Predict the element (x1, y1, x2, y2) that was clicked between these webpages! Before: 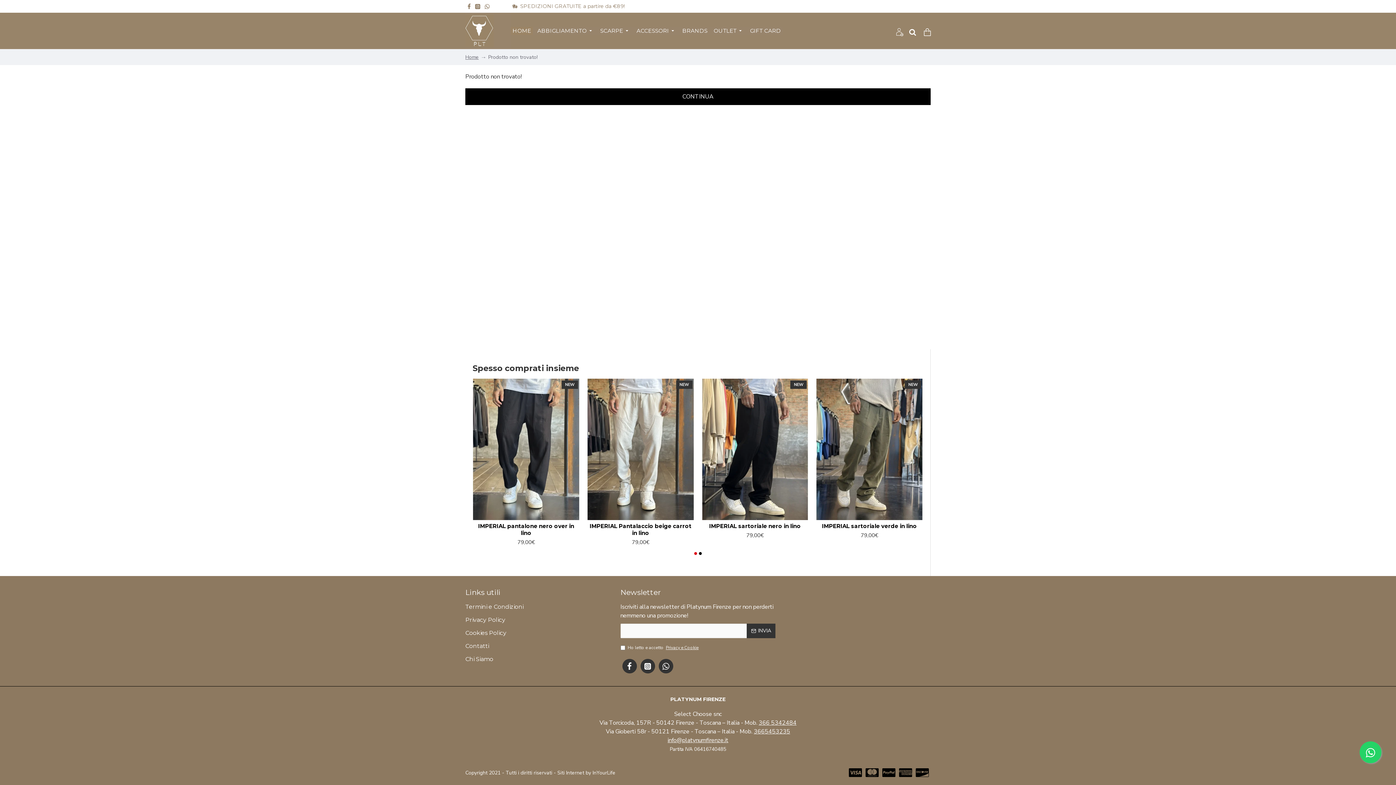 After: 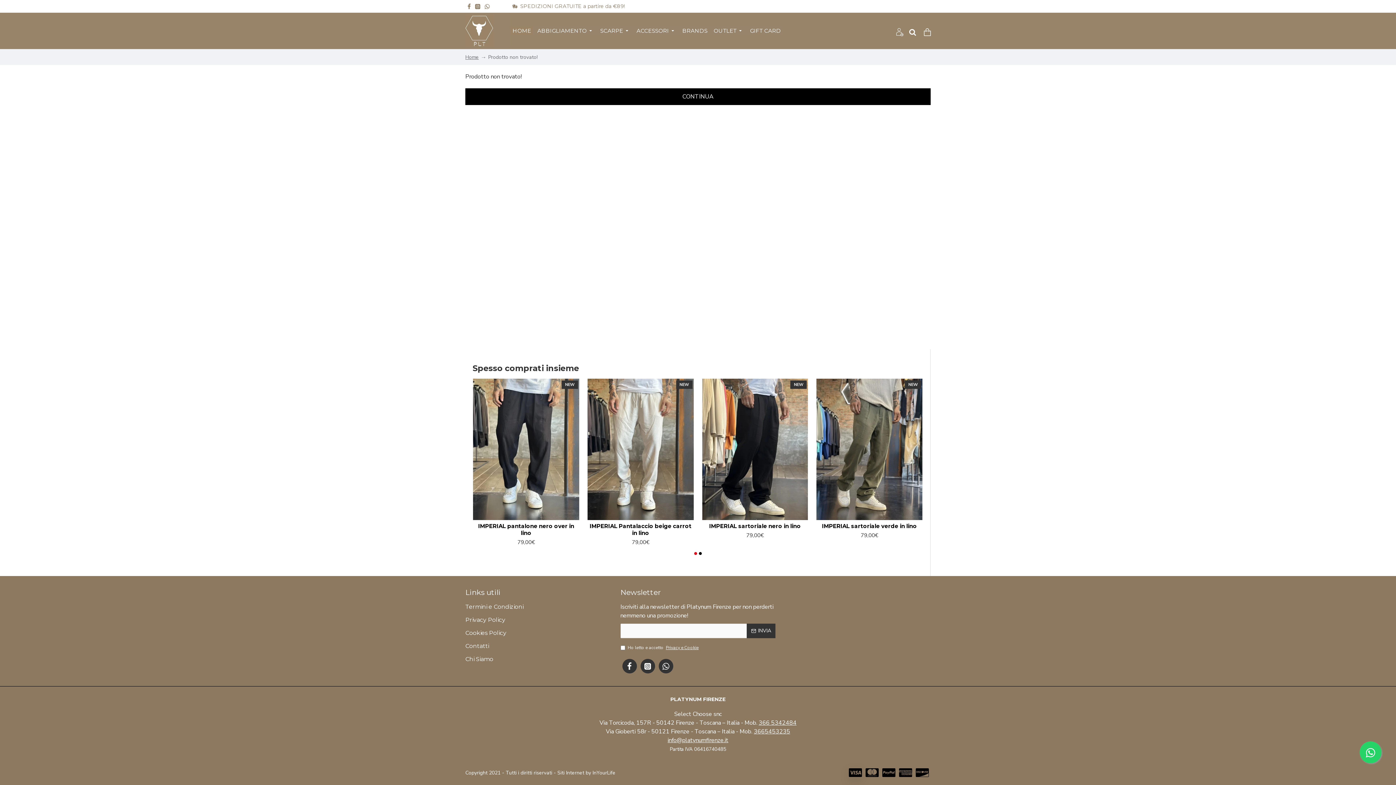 Action: bbox: (849, 768, 862, 778)